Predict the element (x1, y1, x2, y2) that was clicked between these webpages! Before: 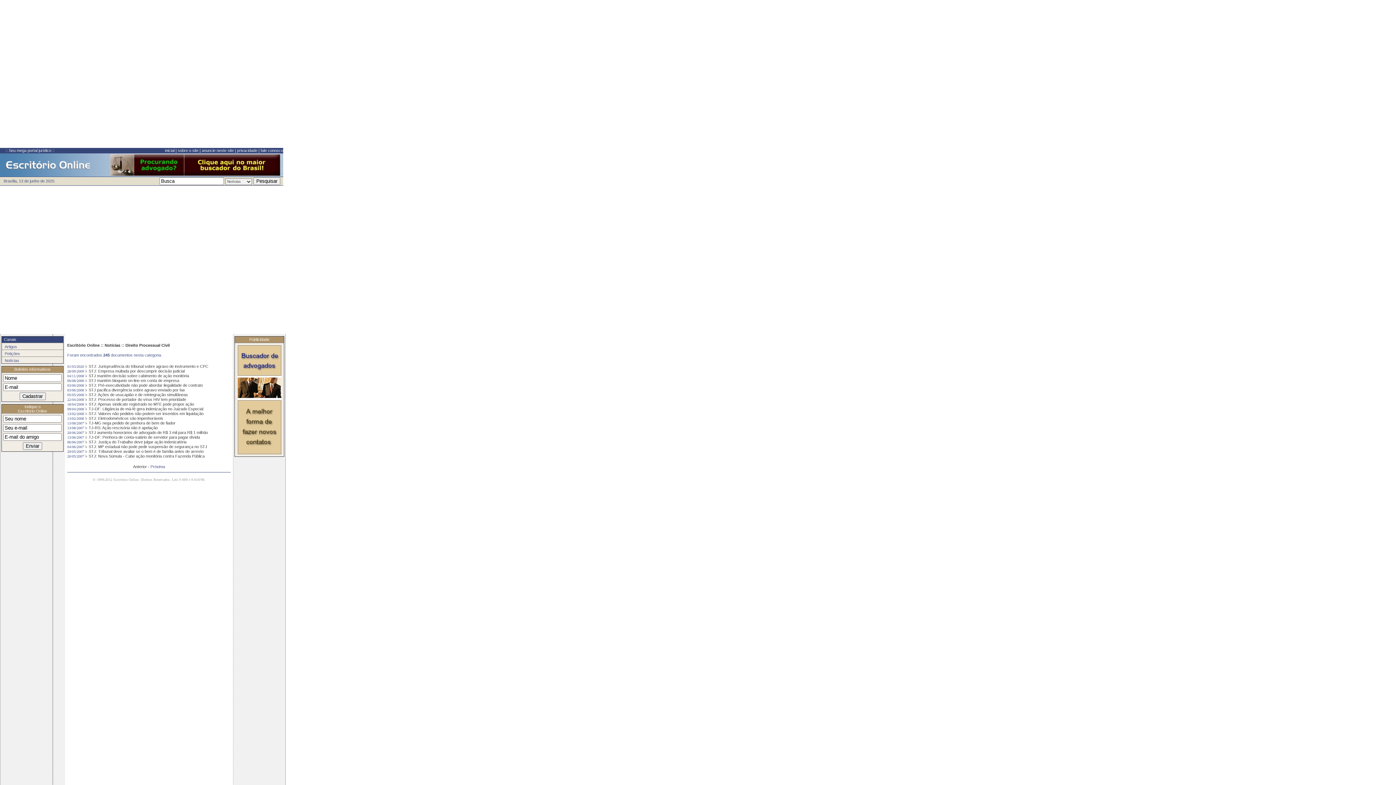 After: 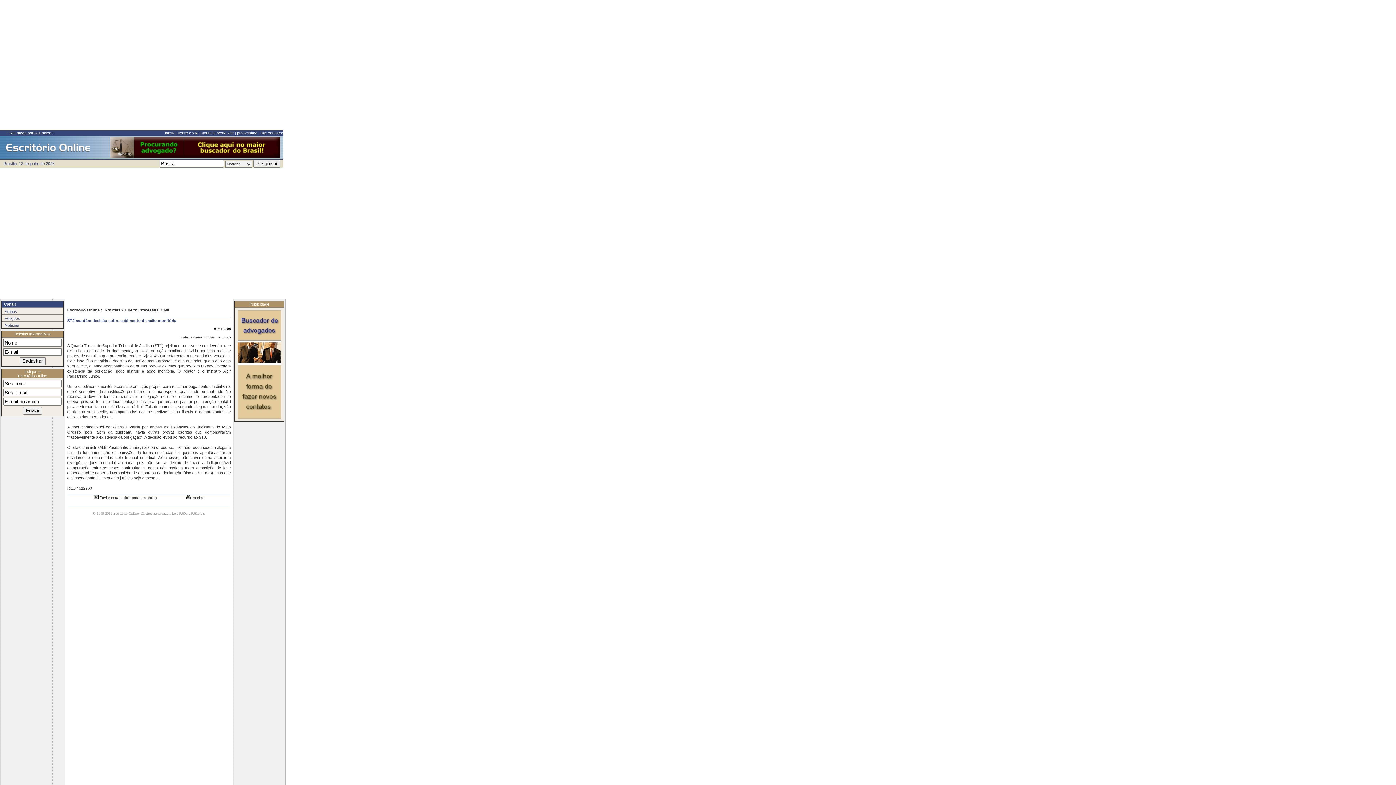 Action: bbox: (88, 373, 189, 378) label: STJ mantém decisão sobre cabimento de ação monitória